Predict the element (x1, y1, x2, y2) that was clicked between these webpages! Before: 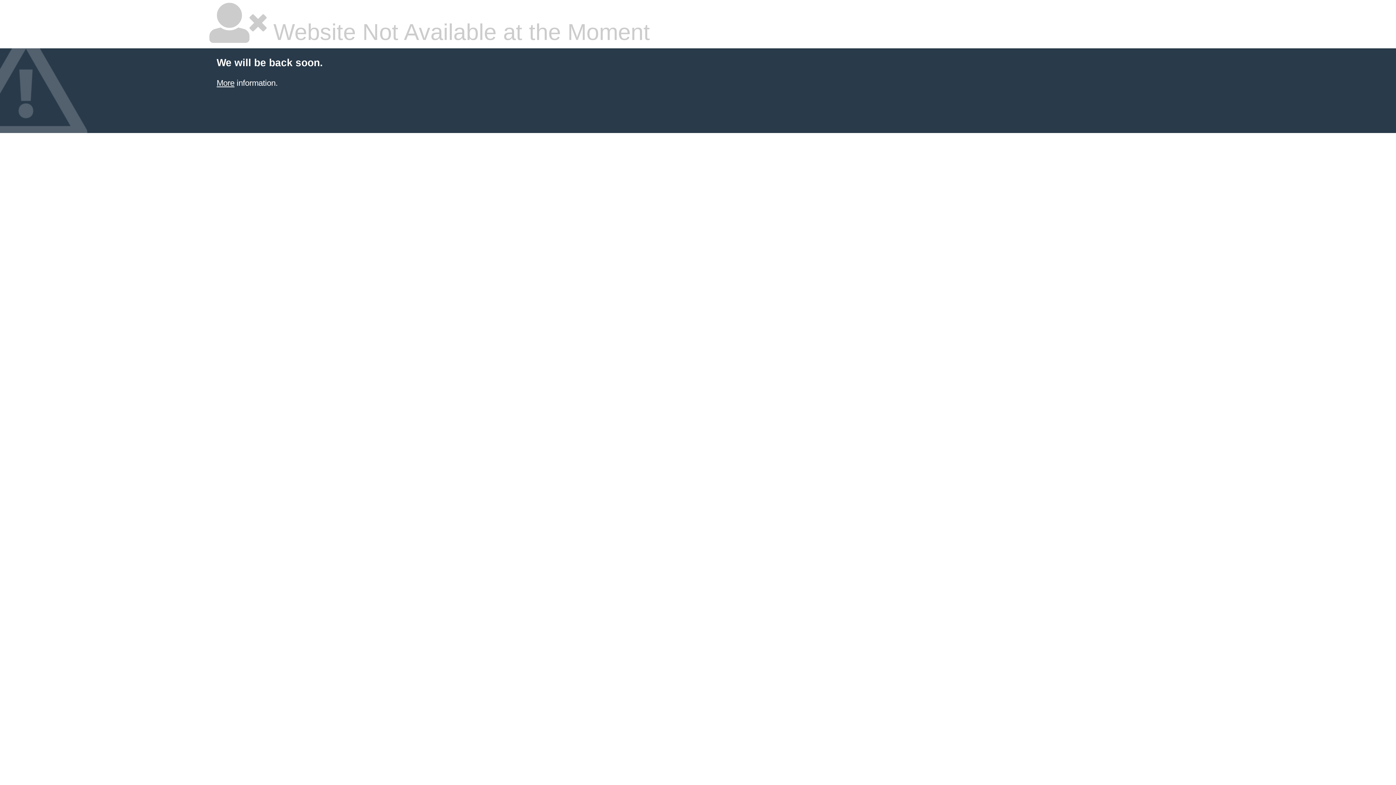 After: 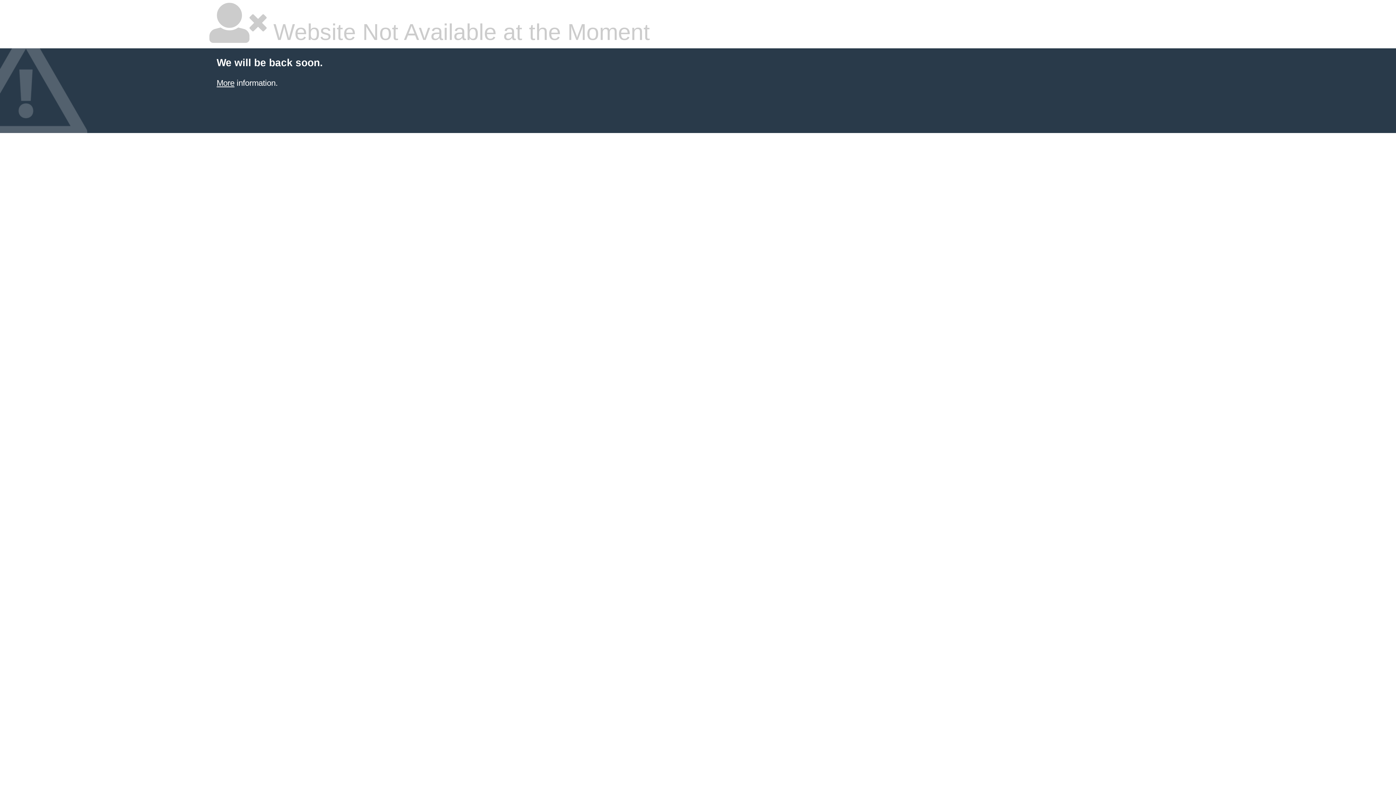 Action: label: More bbox: (216, 78, 234, 87)